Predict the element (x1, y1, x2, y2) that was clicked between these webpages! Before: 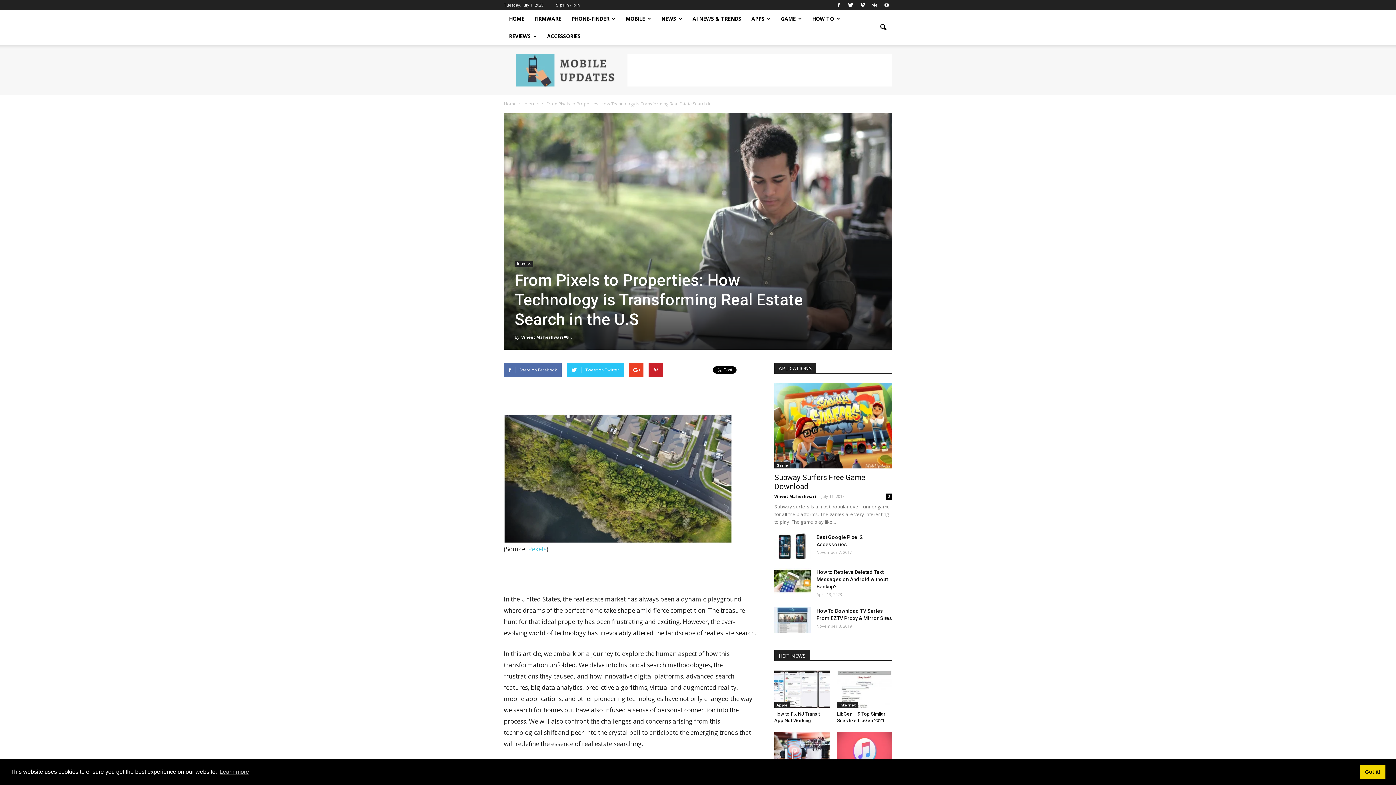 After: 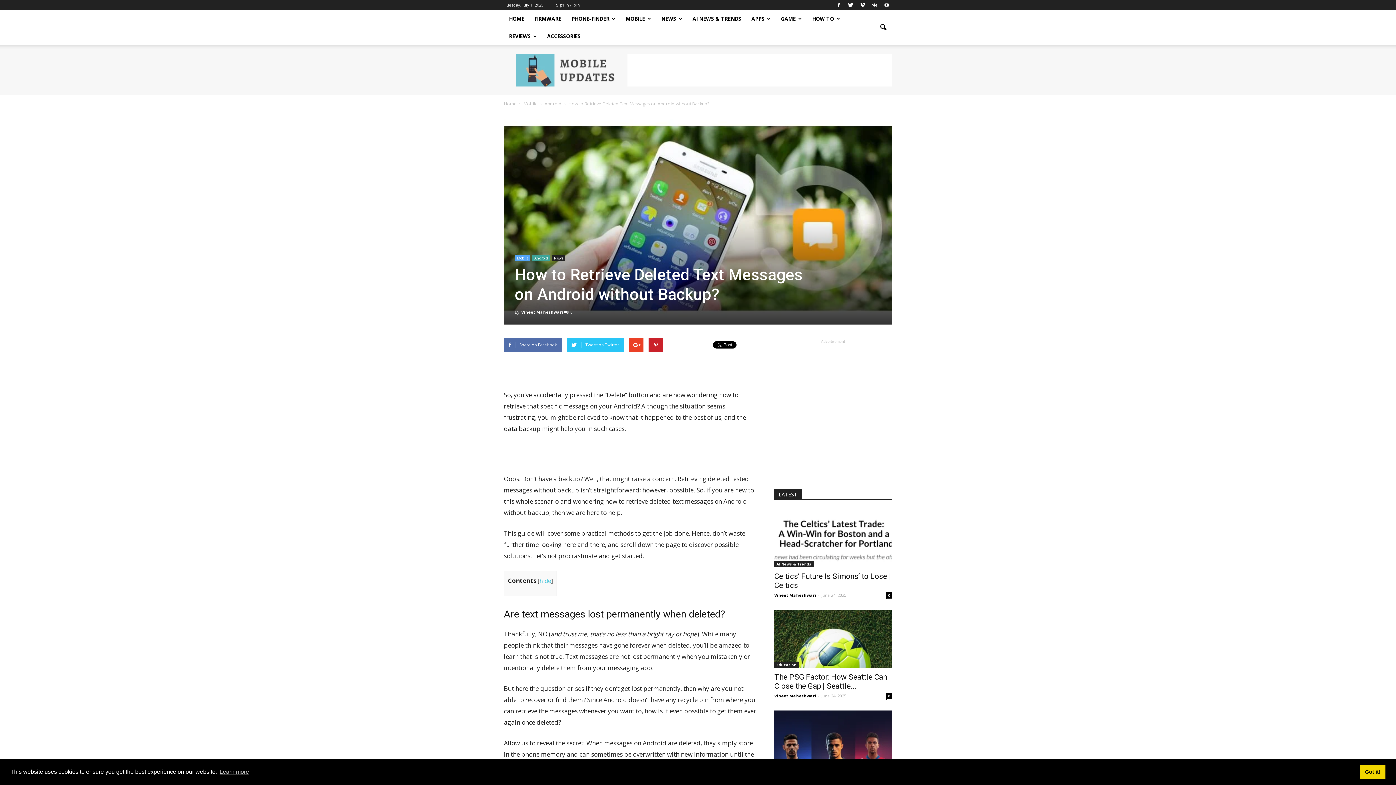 Action: bbox: (774, 568, 810, 594)